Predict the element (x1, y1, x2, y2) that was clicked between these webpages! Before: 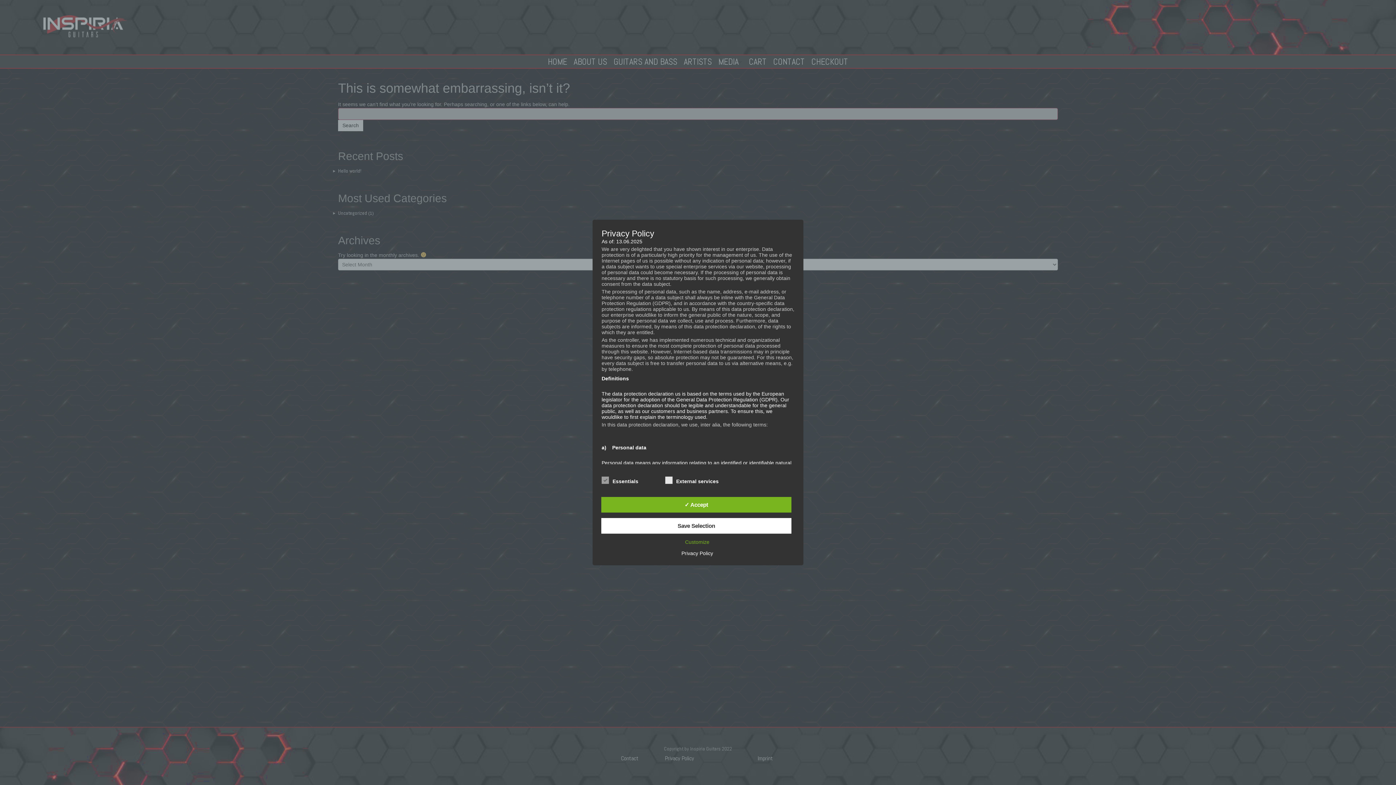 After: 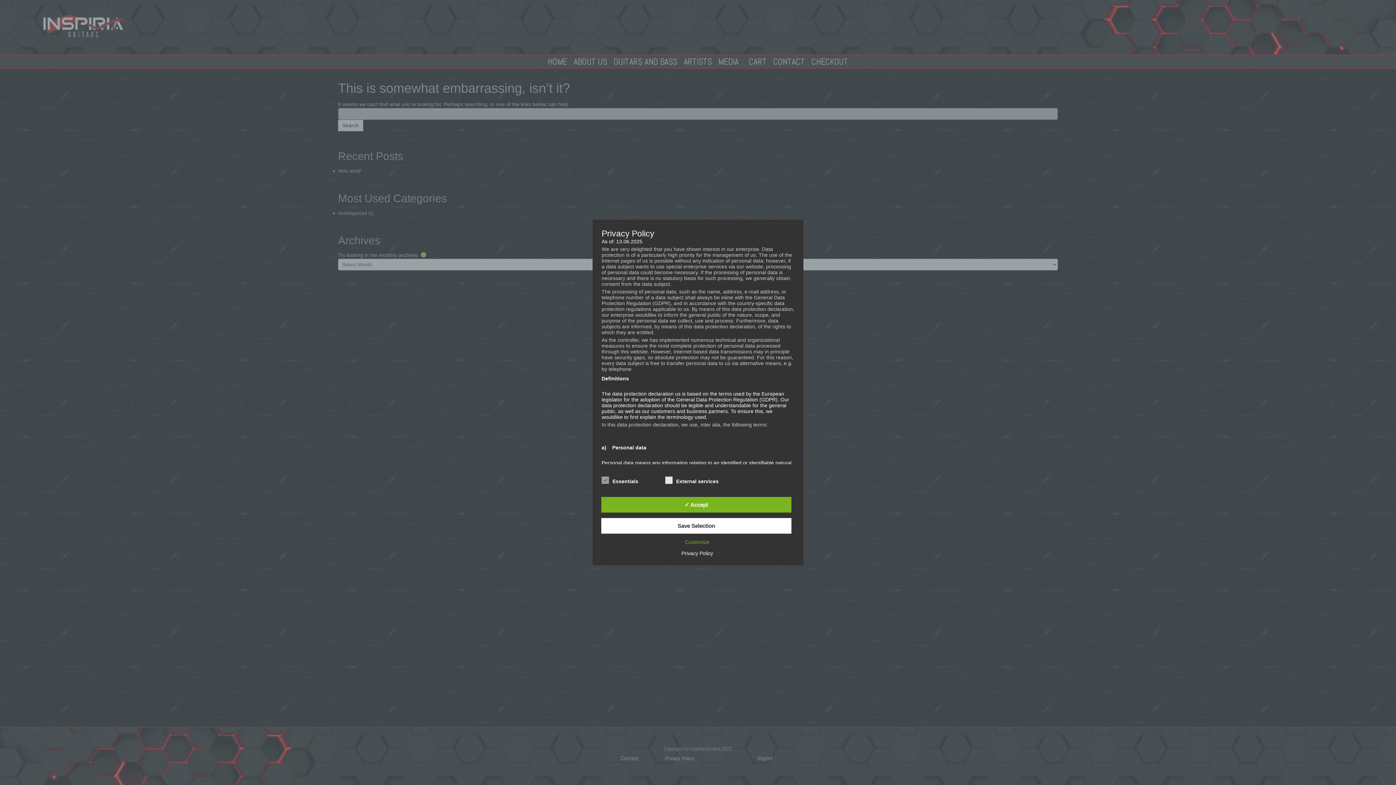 Action: bbox: (678, 550, 716, 556) label: Privacy Policy